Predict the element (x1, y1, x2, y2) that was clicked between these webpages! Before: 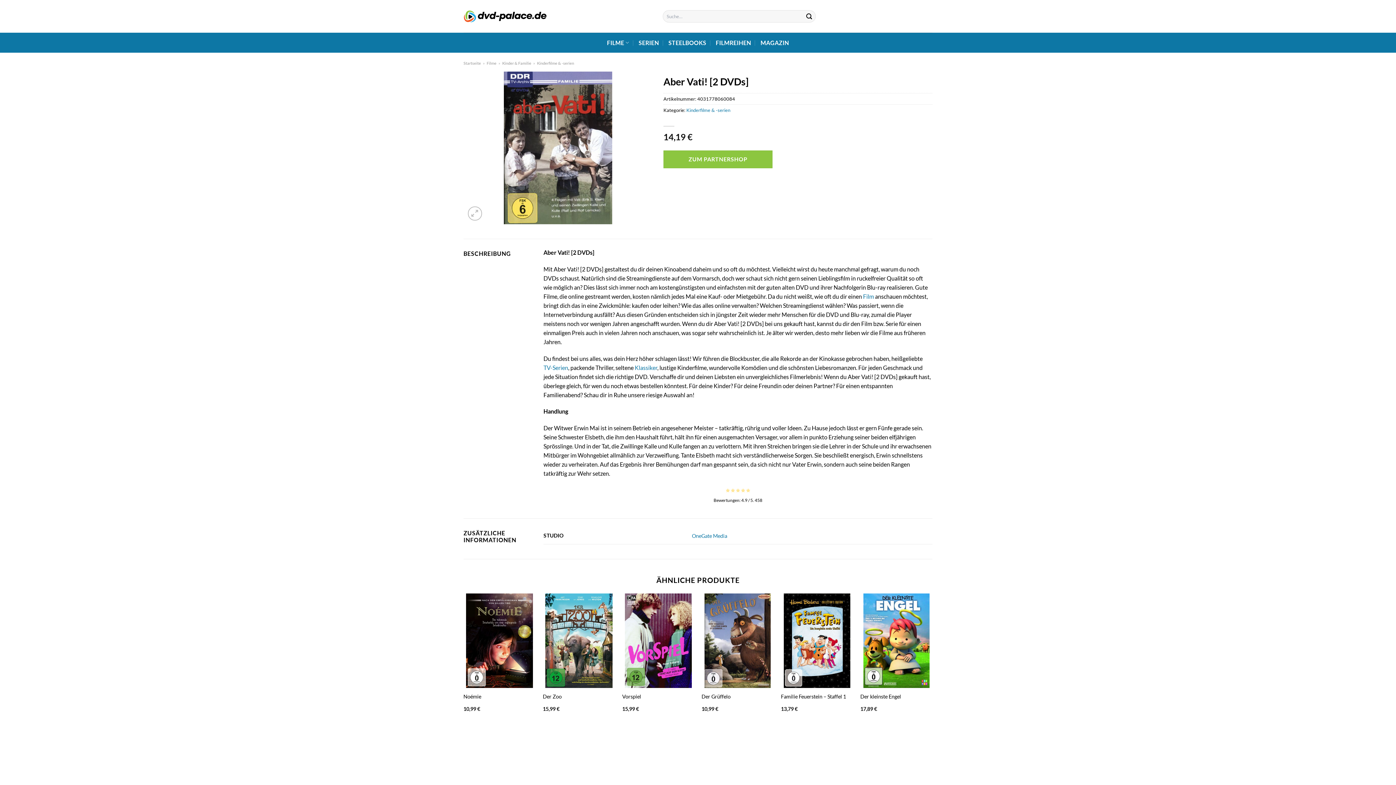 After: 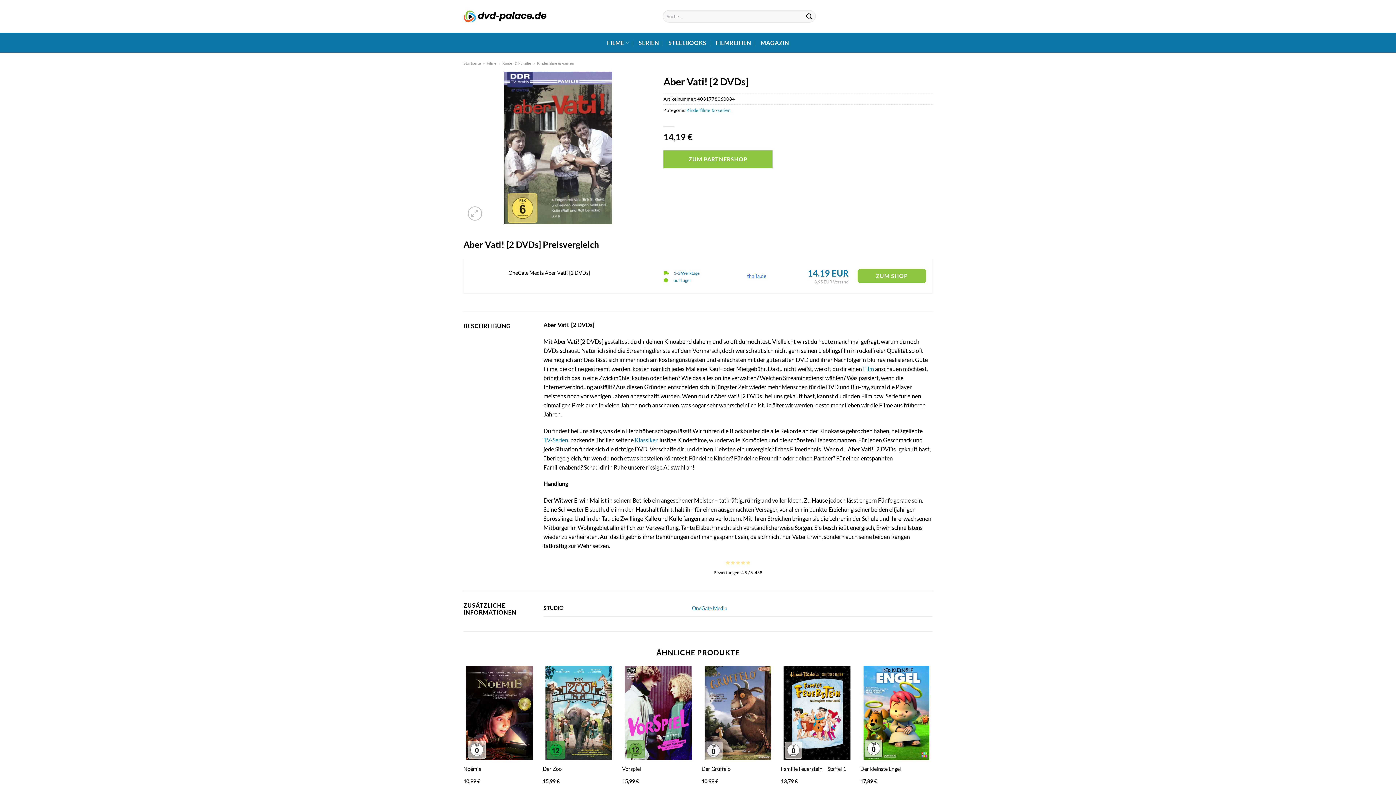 Action: bbox: (701, 593, 774, 688) label: Der Grüffelo